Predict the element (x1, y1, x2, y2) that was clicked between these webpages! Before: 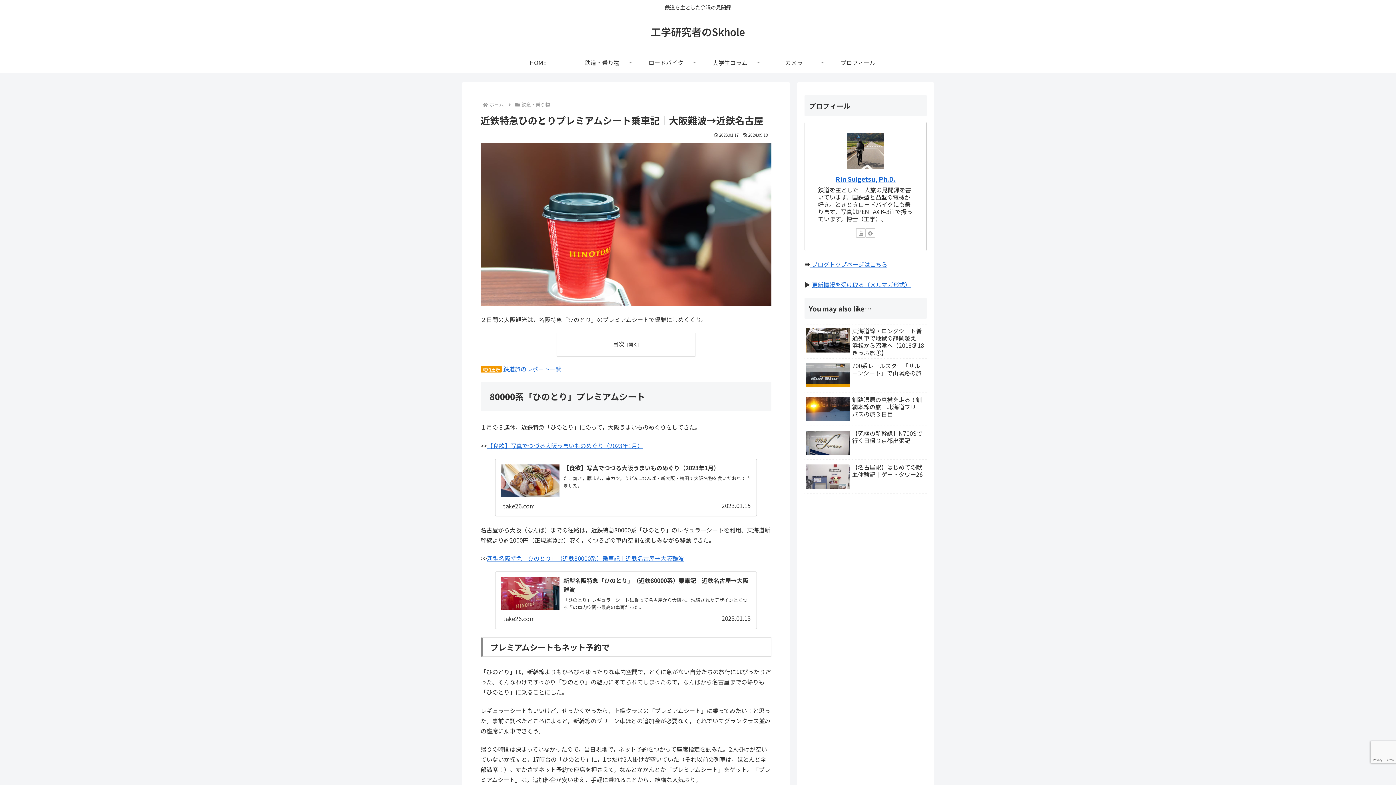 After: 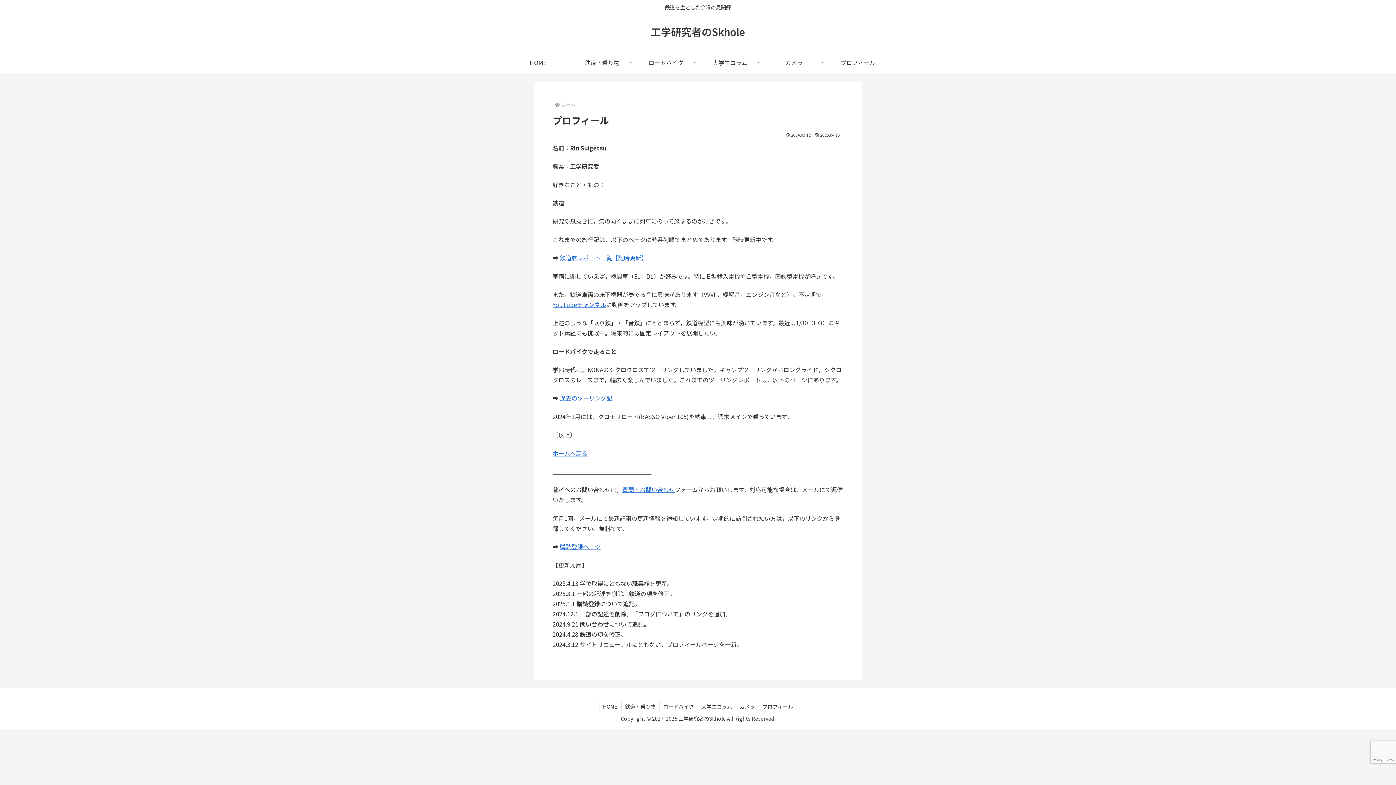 Action: label: プロフィール bbox: (826, 51, 890, 73)